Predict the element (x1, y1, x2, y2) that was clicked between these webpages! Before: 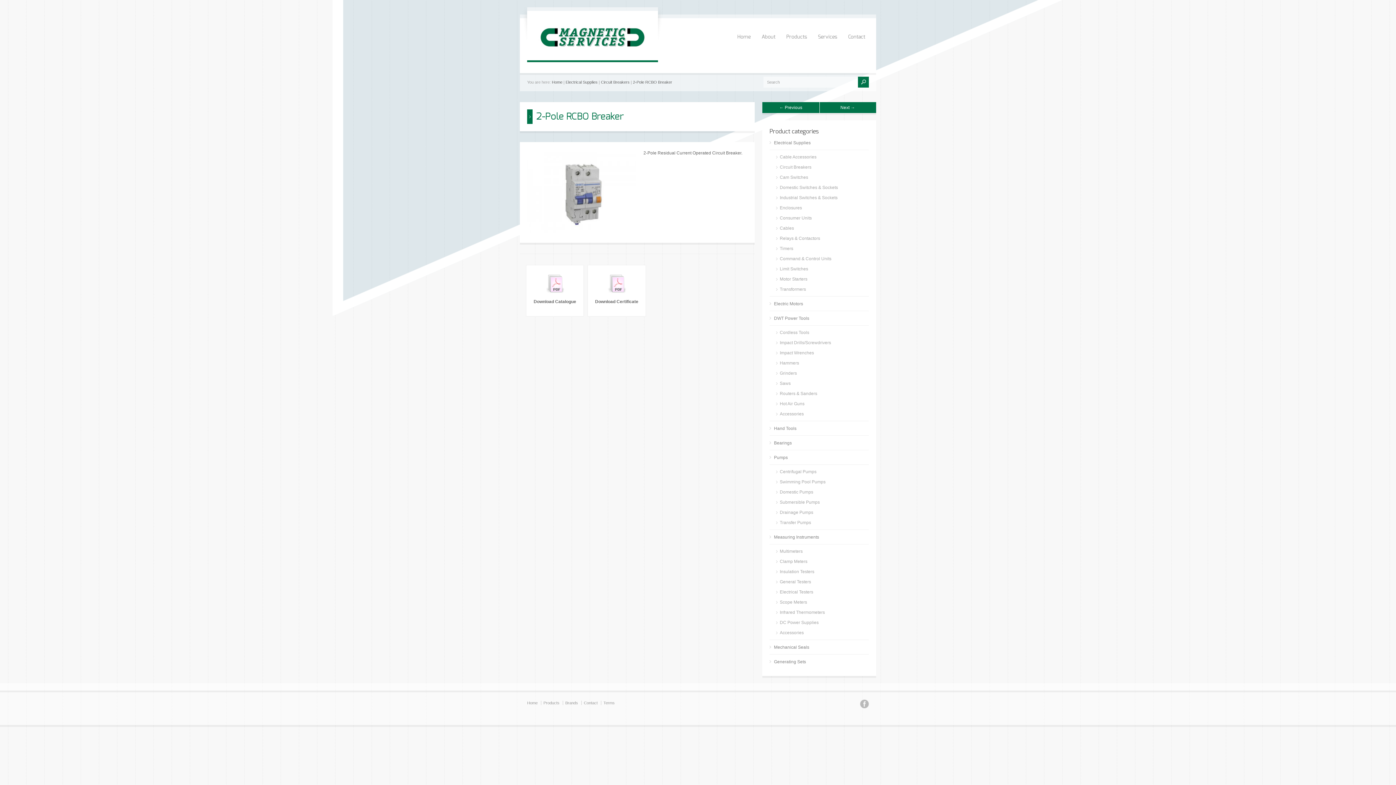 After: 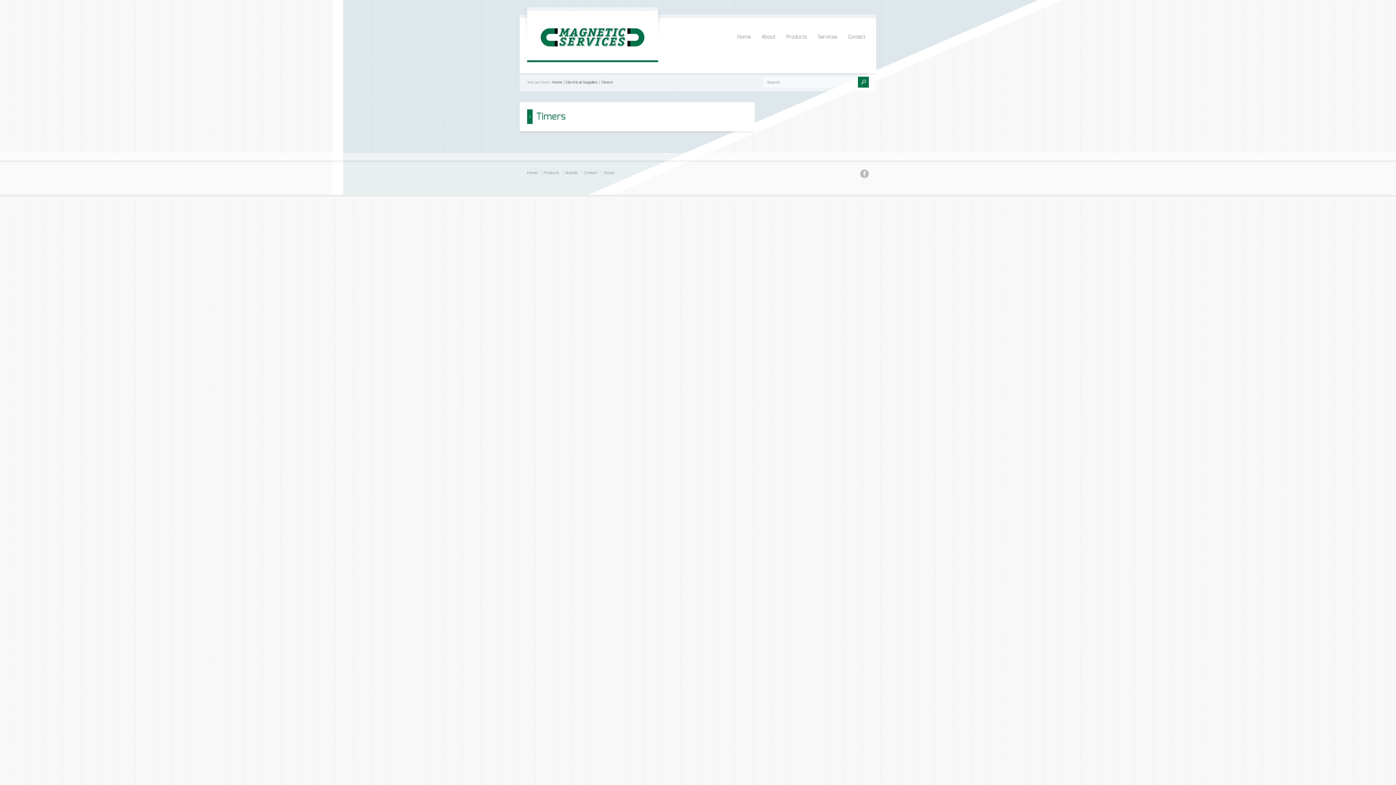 Action: bbox: (773, 245, 869, 252) label: Timers